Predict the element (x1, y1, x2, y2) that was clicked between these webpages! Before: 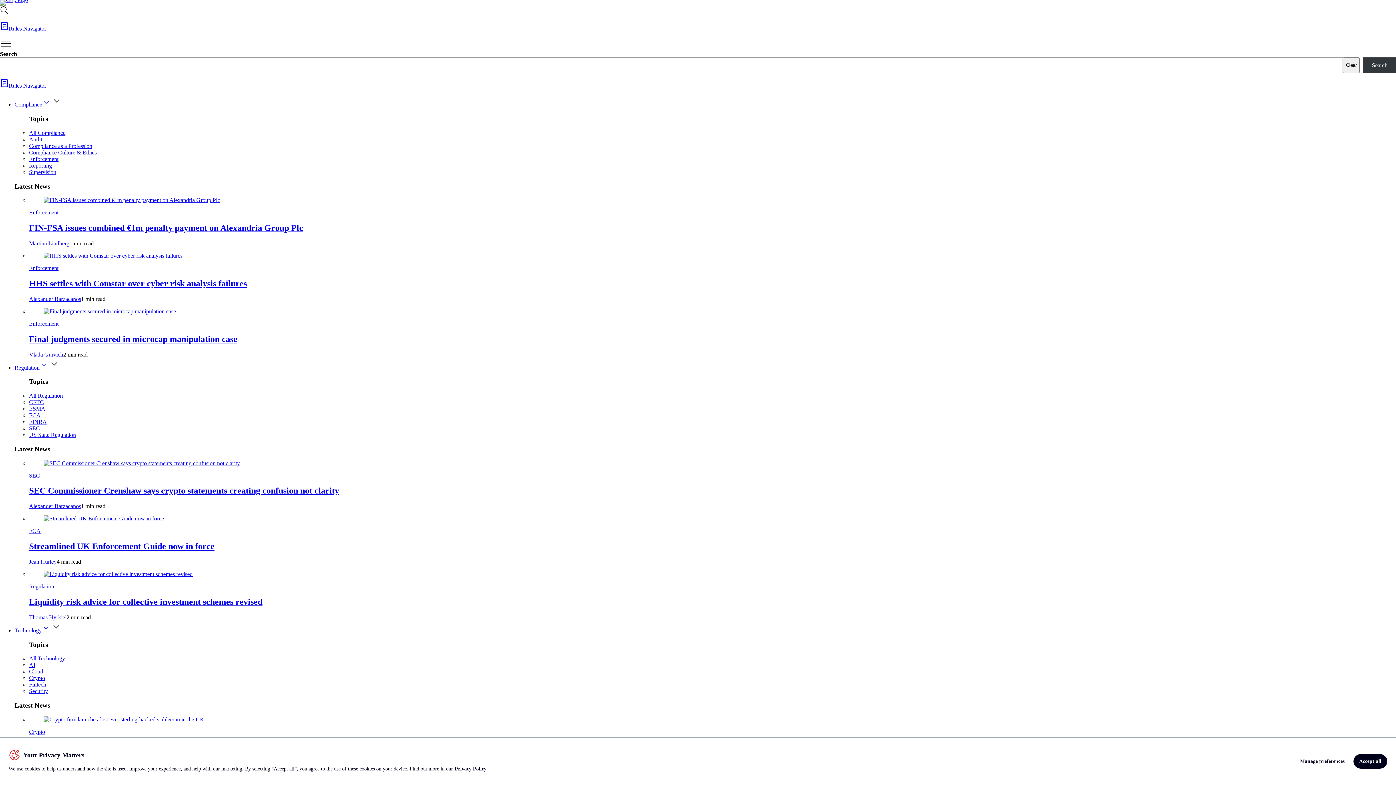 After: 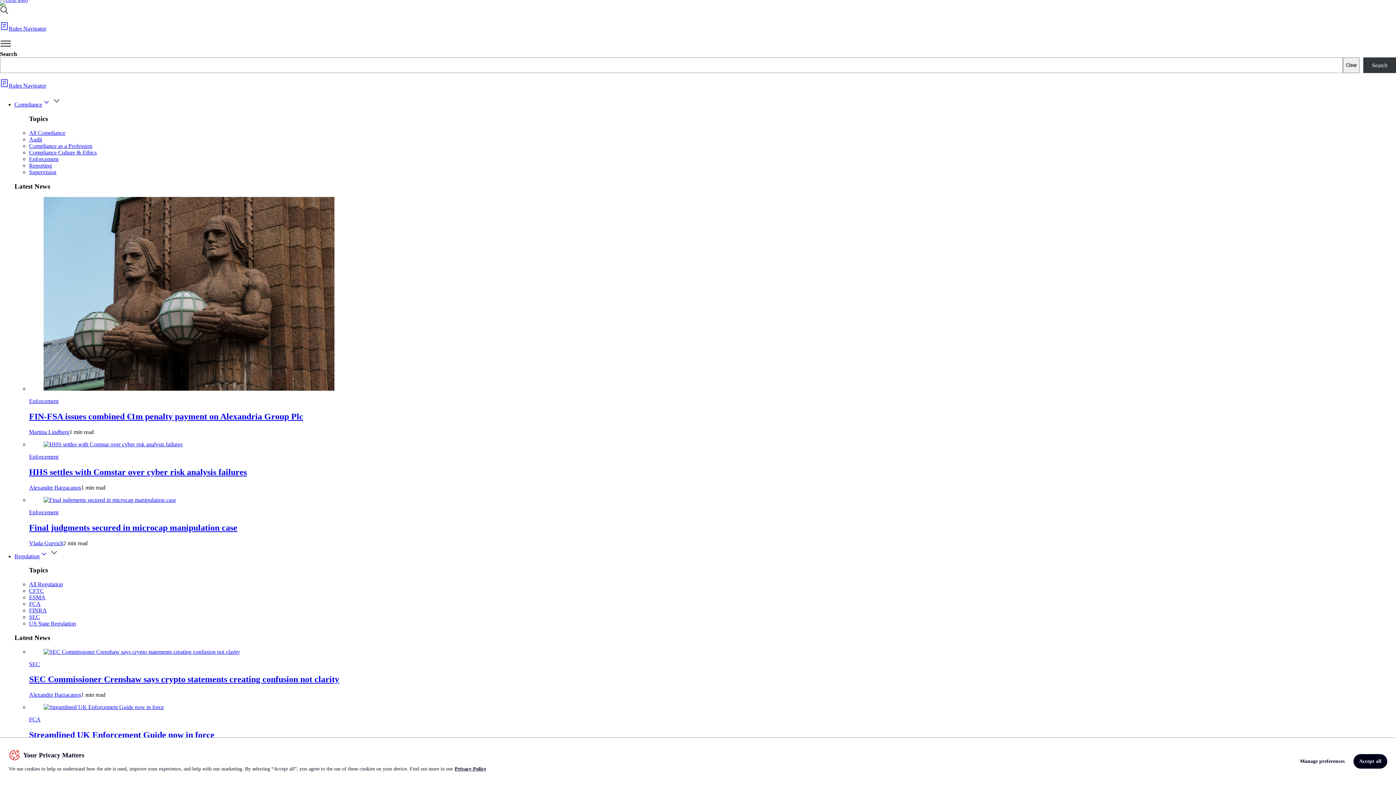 Action: label: Thomas Hyrkiel bbox: (29, 614, 66, 620)